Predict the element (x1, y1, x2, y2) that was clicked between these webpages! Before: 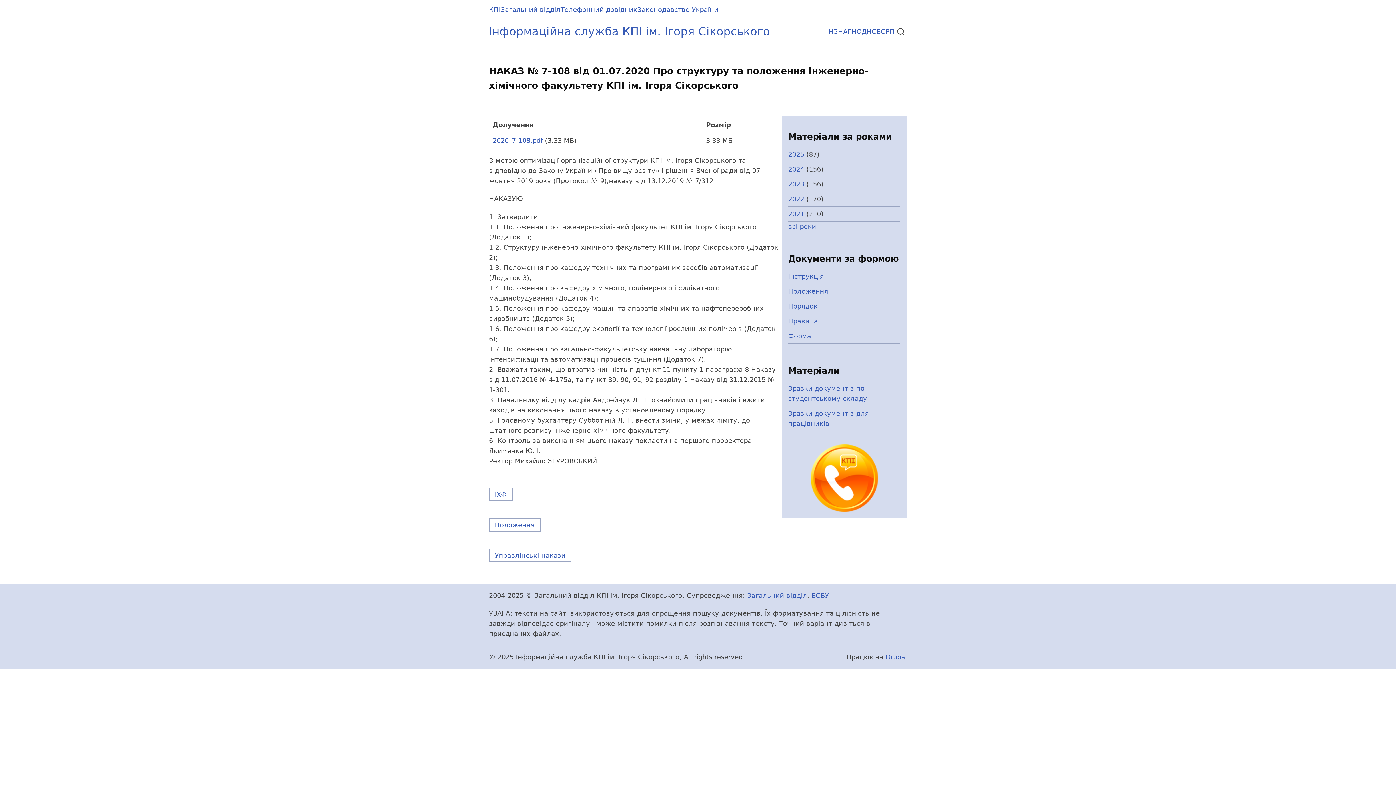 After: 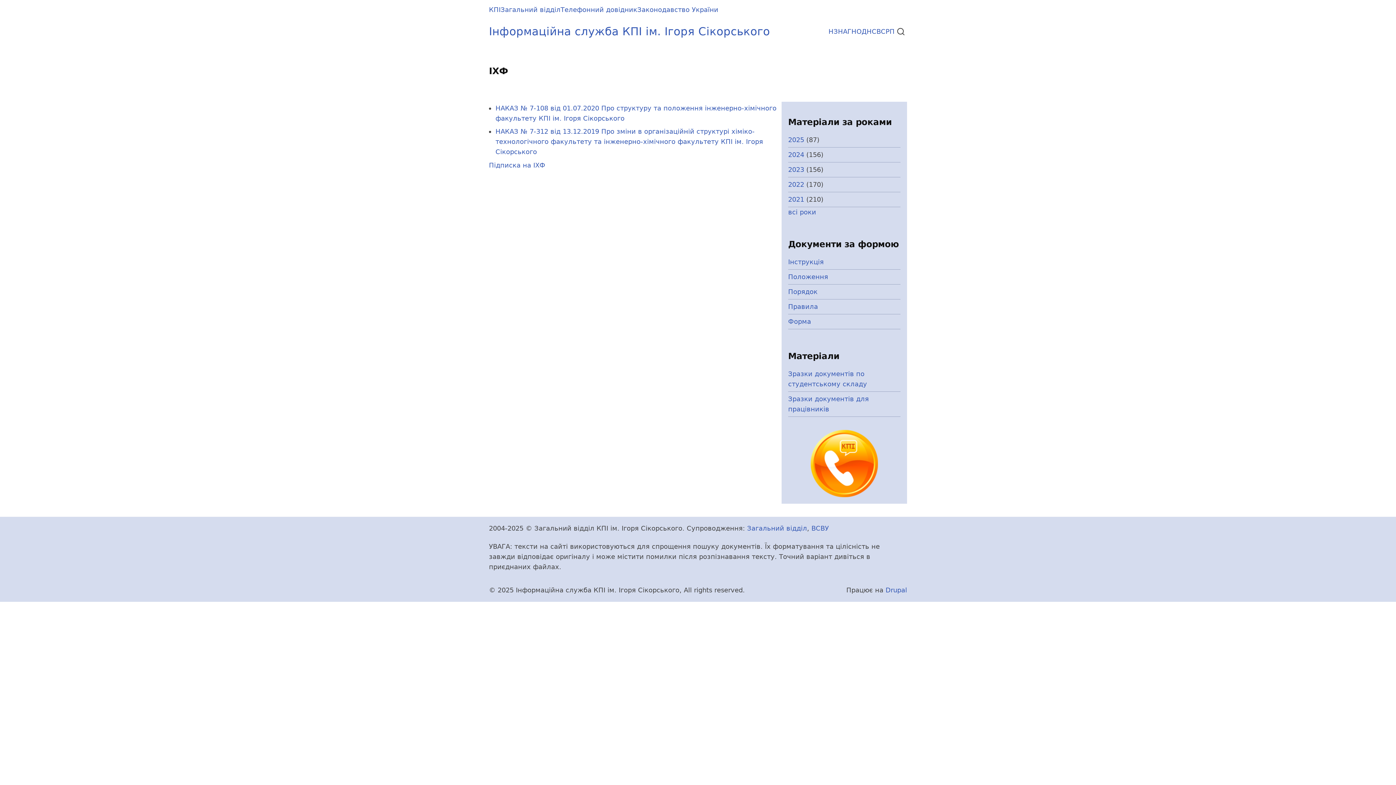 Action: bbox: (489, 487, 512, 501) label: ІХФ